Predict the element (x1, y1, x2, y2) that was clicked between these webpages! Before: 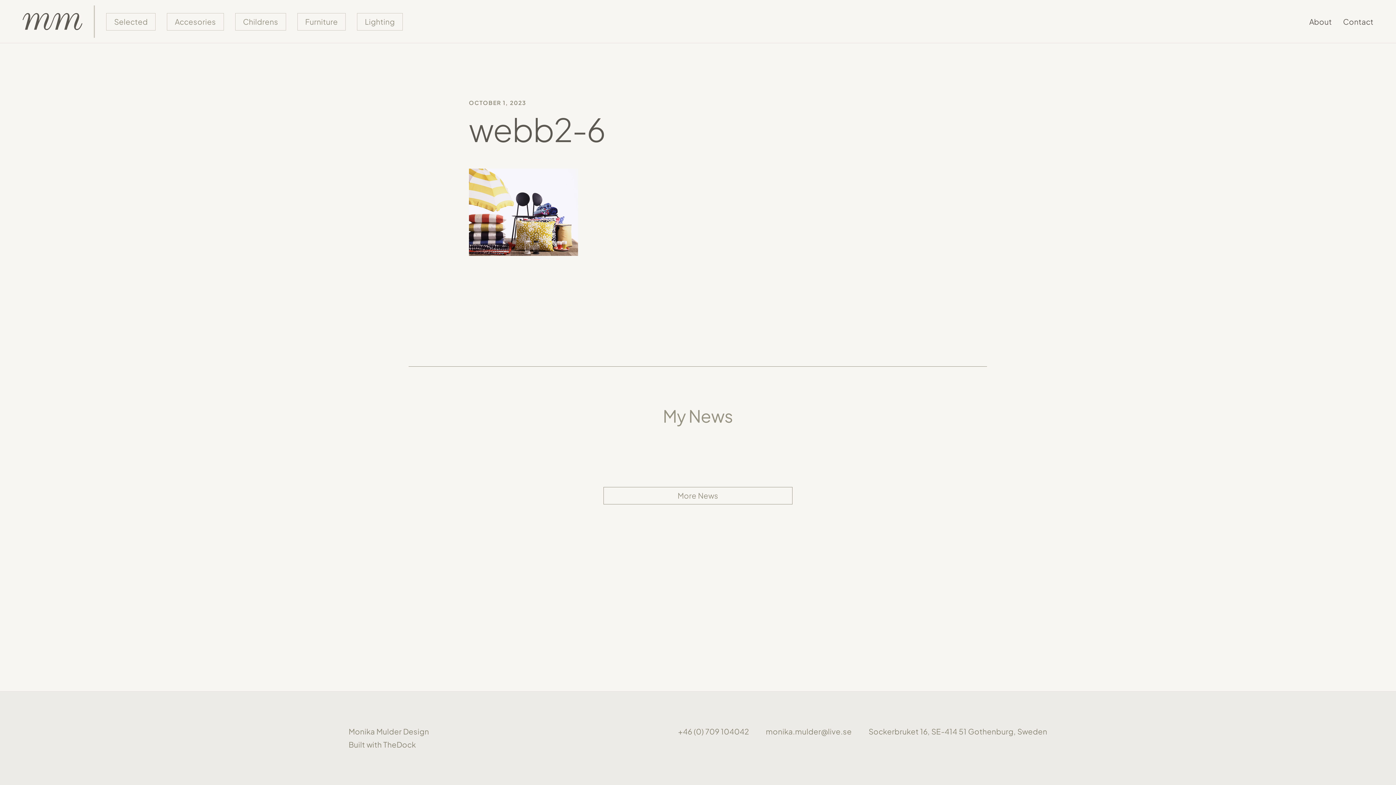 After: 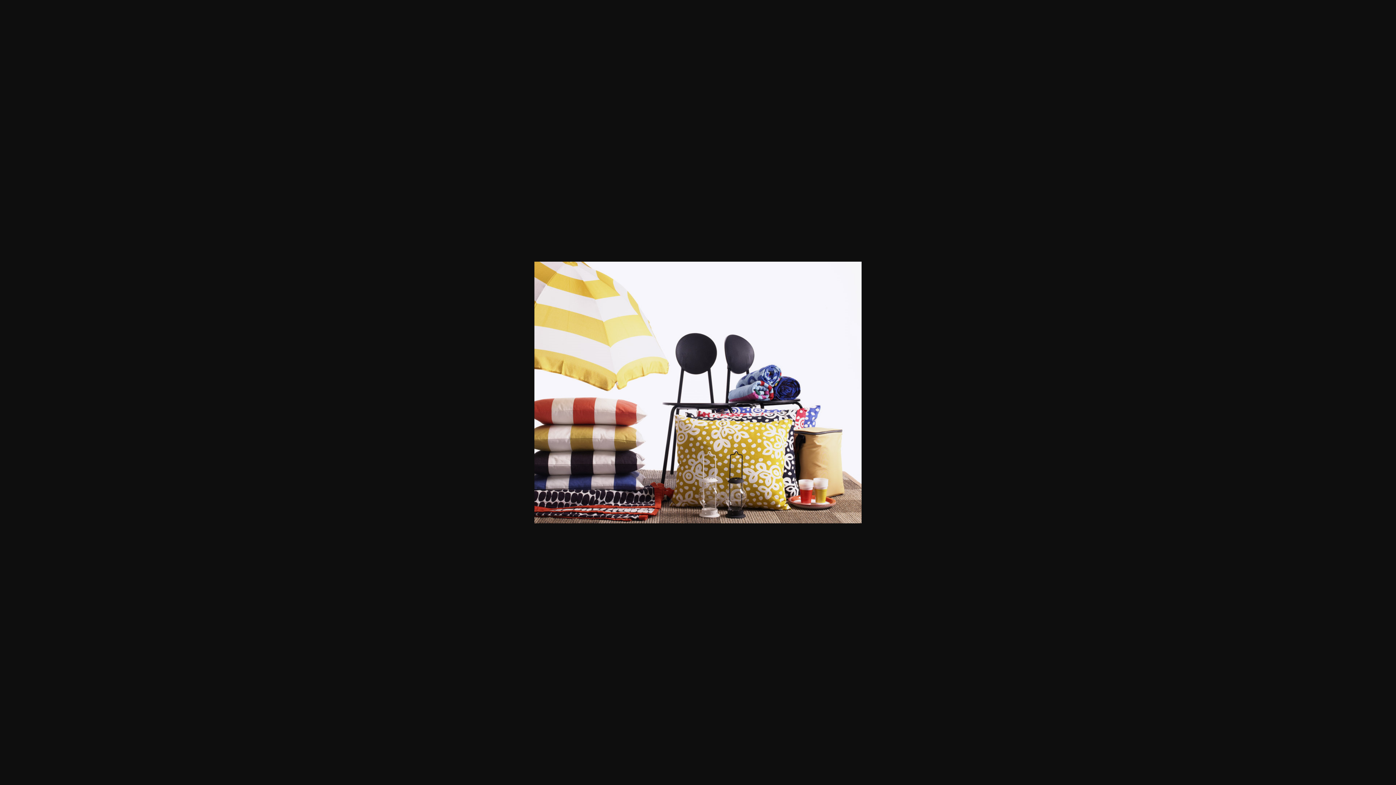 Action: bbox: (468, 248, 578, 257)